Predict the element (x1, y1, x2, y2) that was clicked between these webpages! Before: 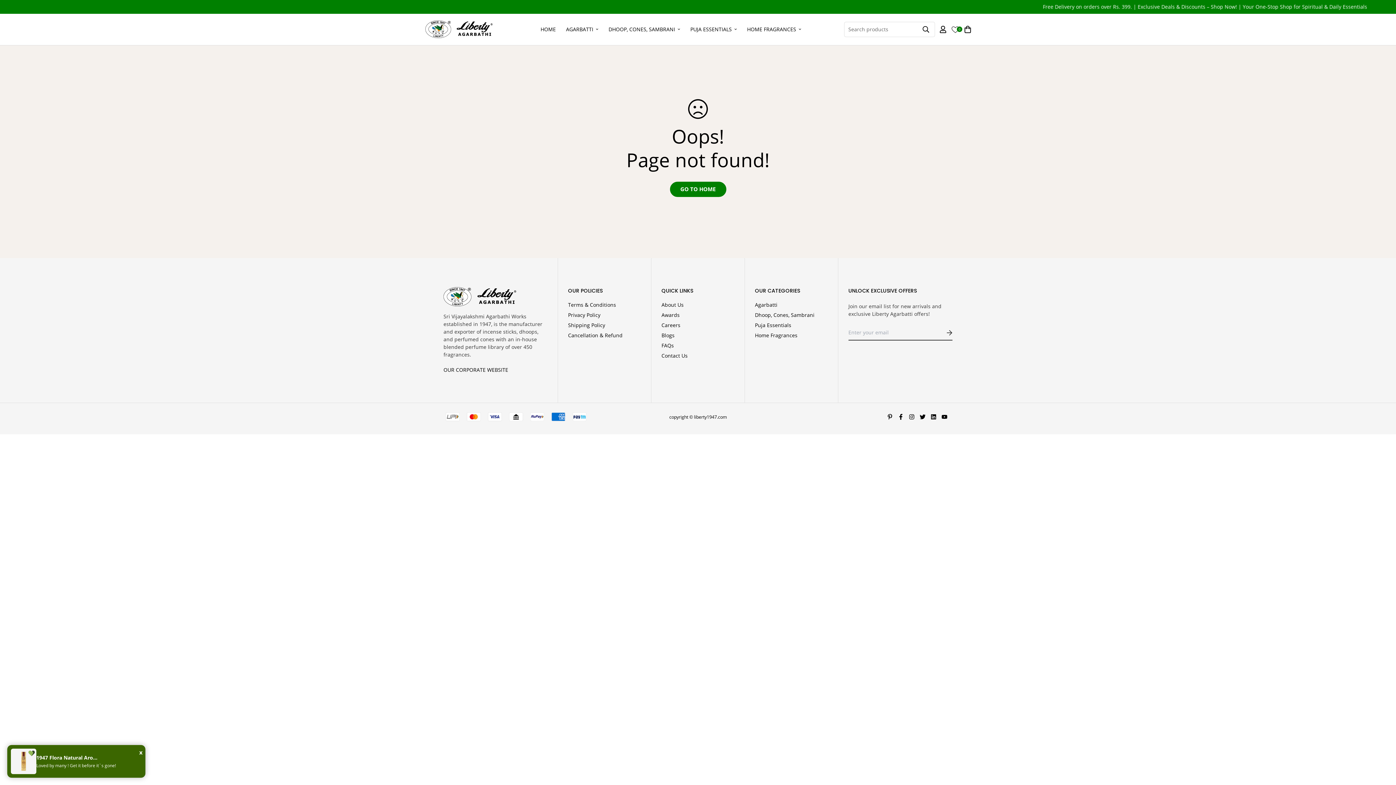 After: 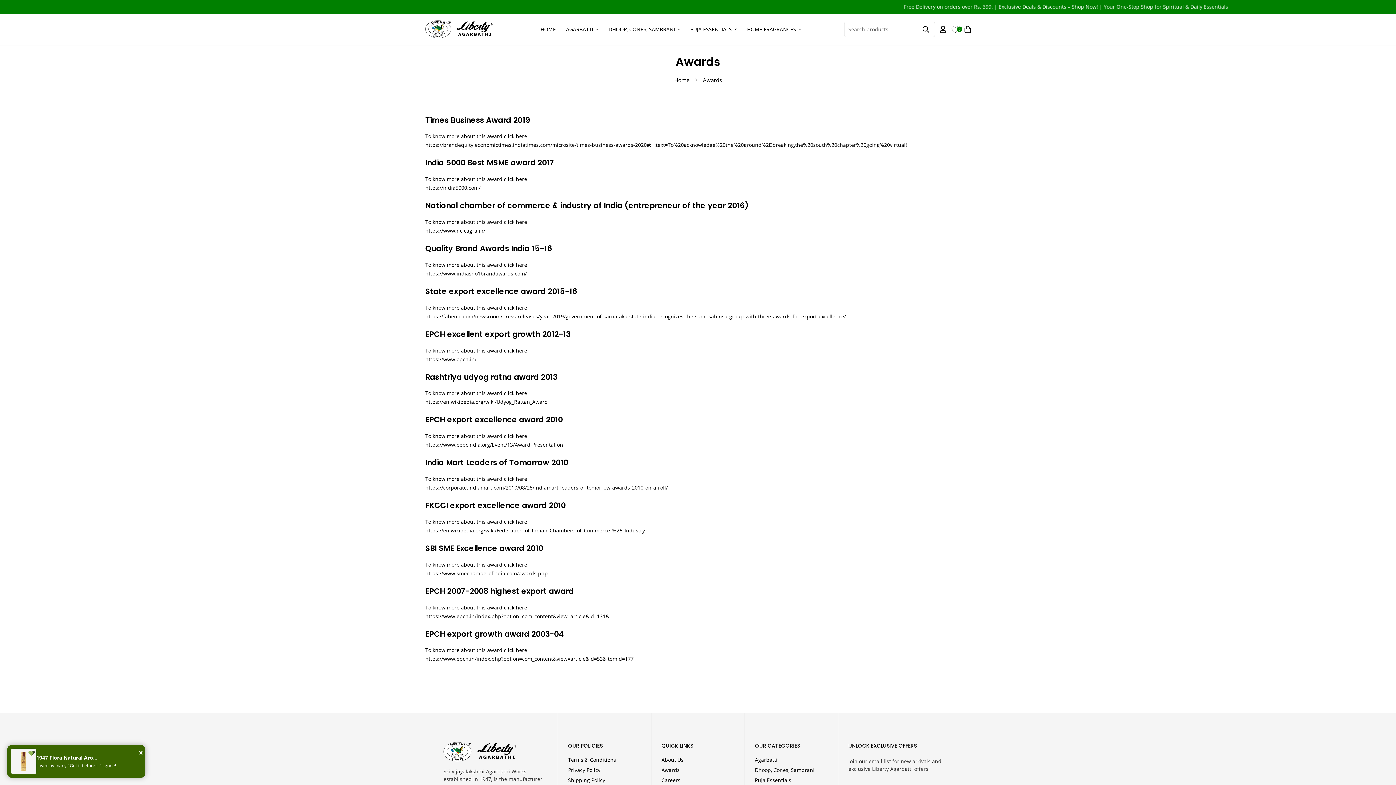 Action: label: Awards bbox: (661, 310, 679, 319)